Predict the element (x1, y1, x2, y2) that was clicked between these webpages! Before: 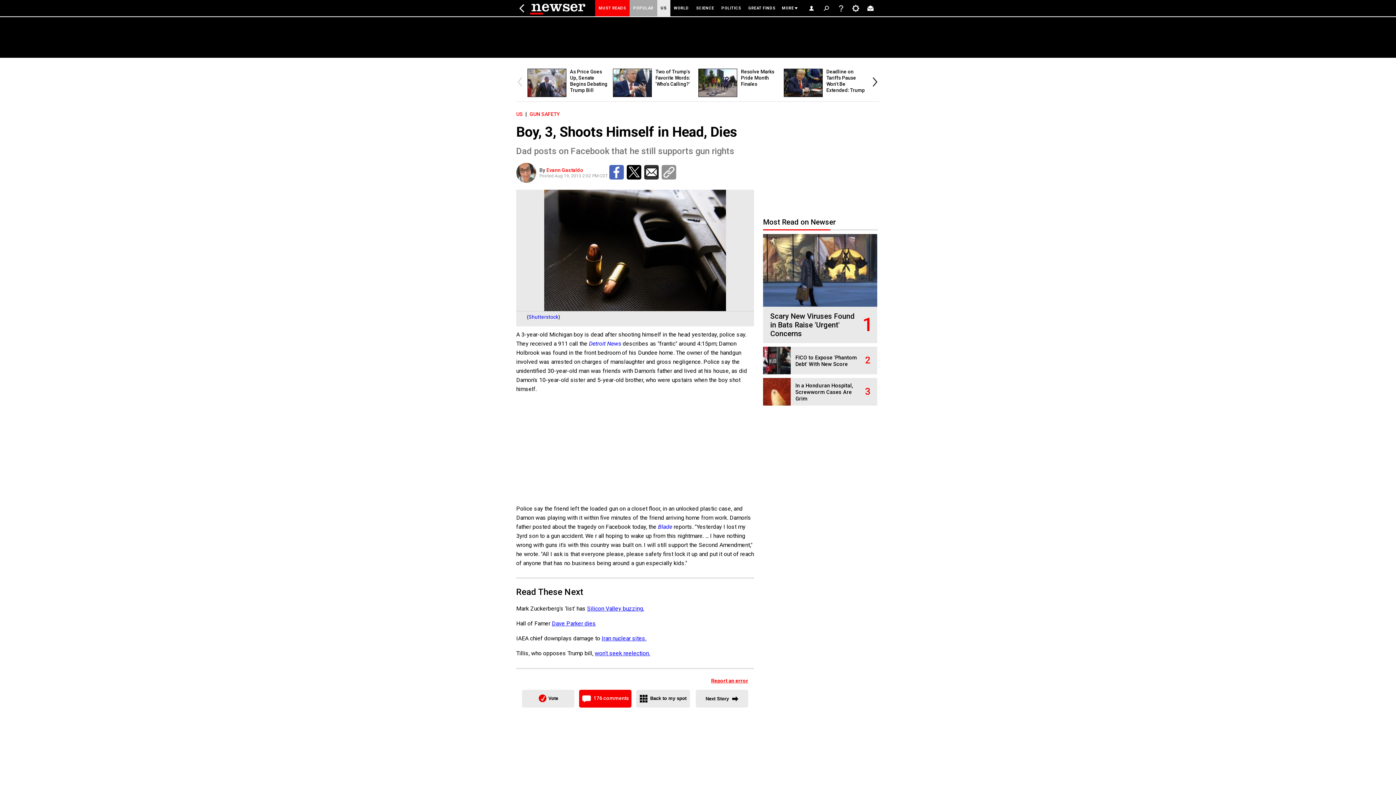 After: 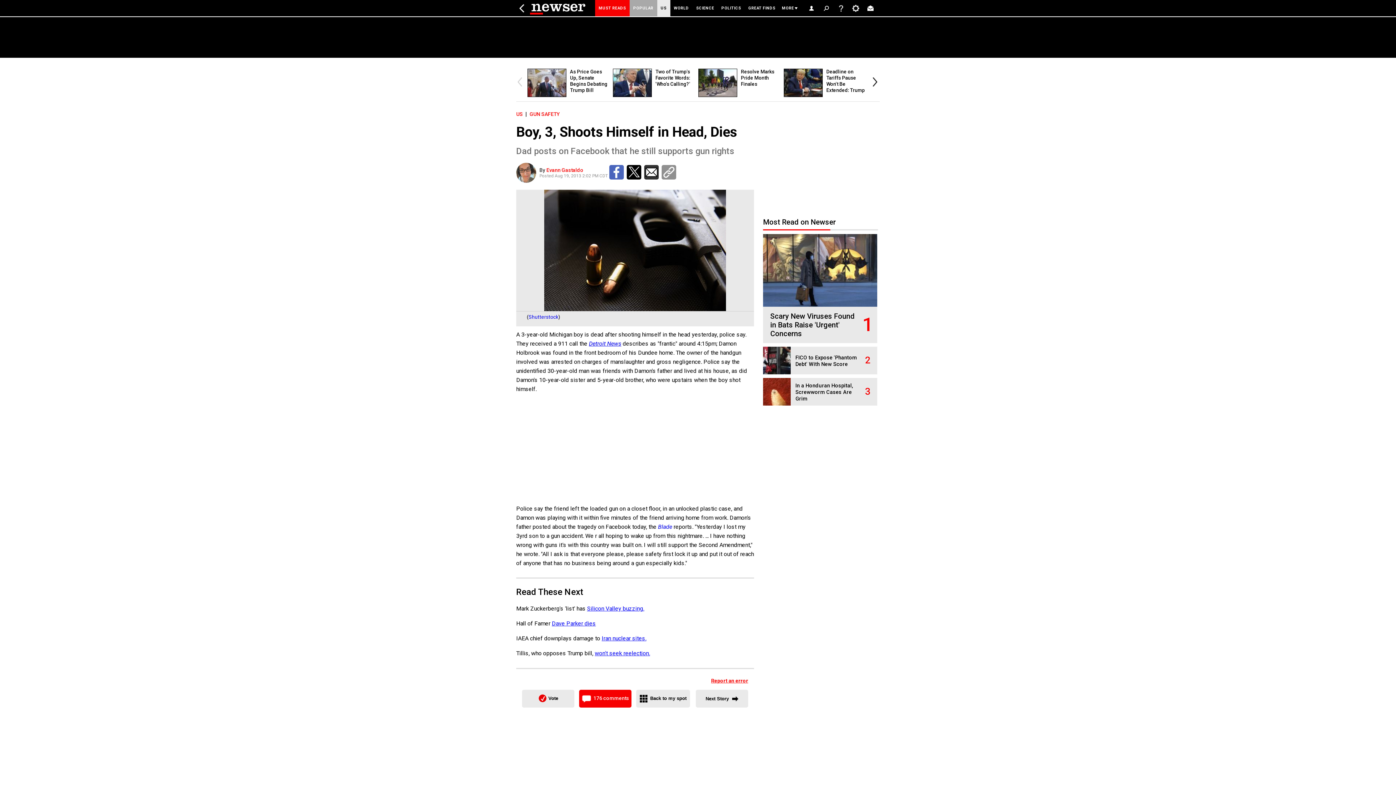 Action: label: Detroit News bbox: (589, 340, 621, 347)